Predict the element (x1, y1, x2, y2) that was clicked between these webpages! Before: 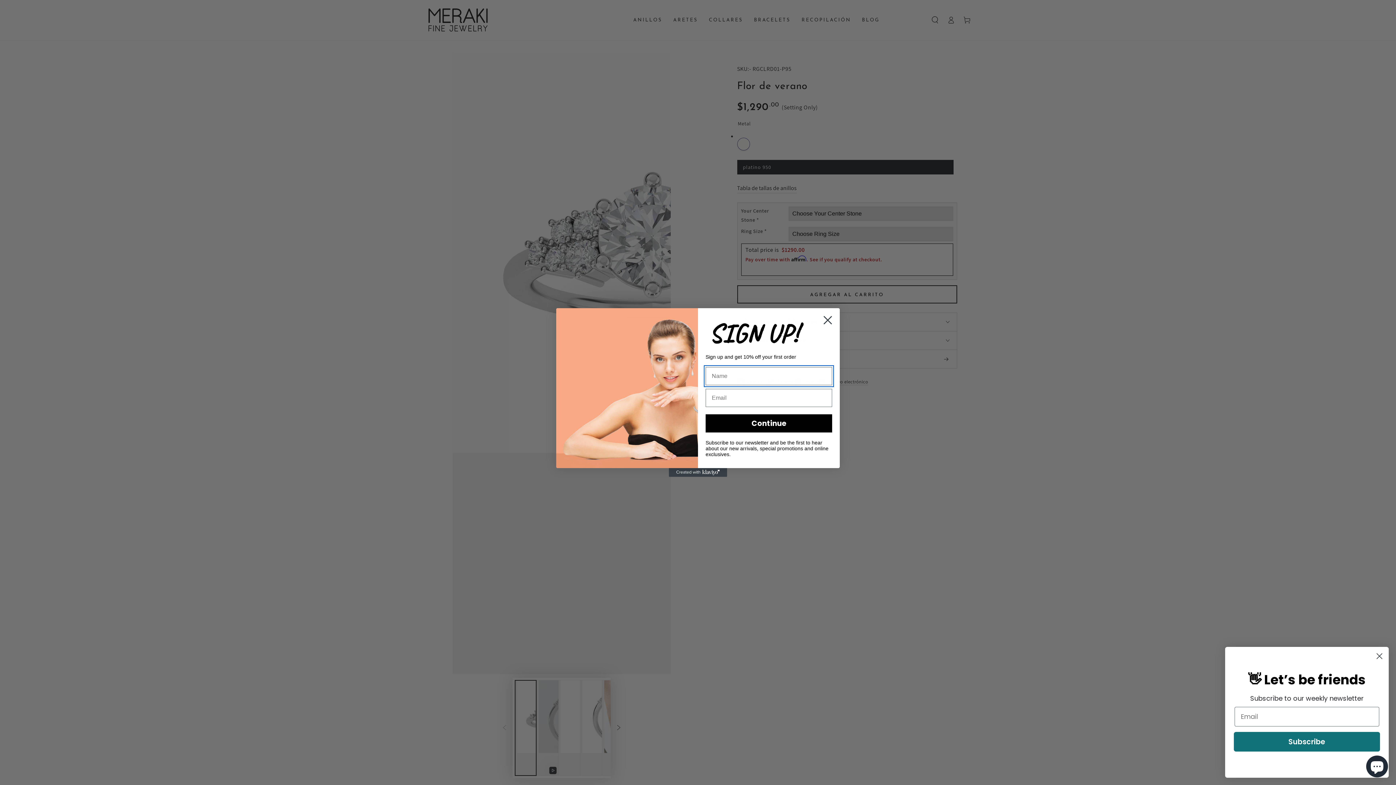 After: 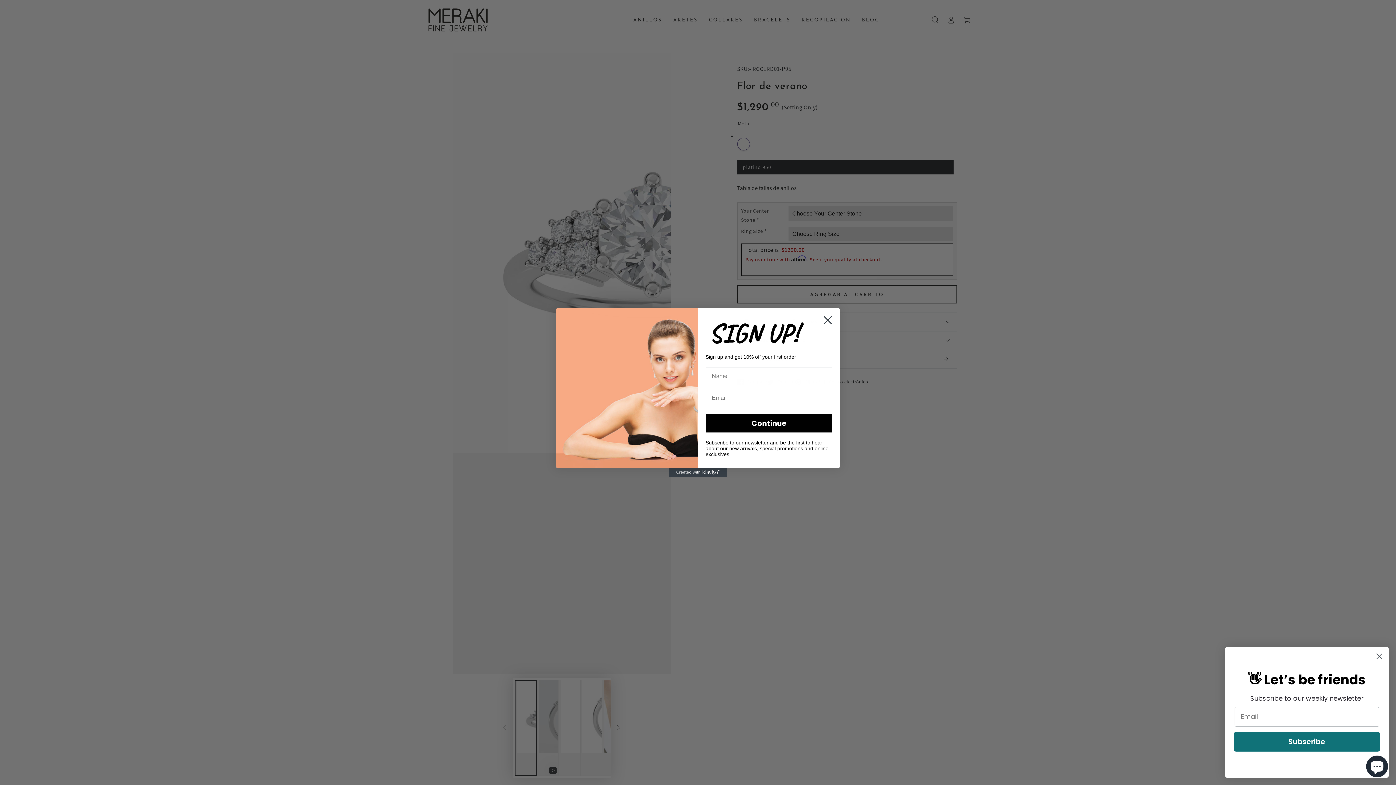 Action: label: Created with Klaviyo - opens in a new tab bbox: (669, 486, 727, 495)